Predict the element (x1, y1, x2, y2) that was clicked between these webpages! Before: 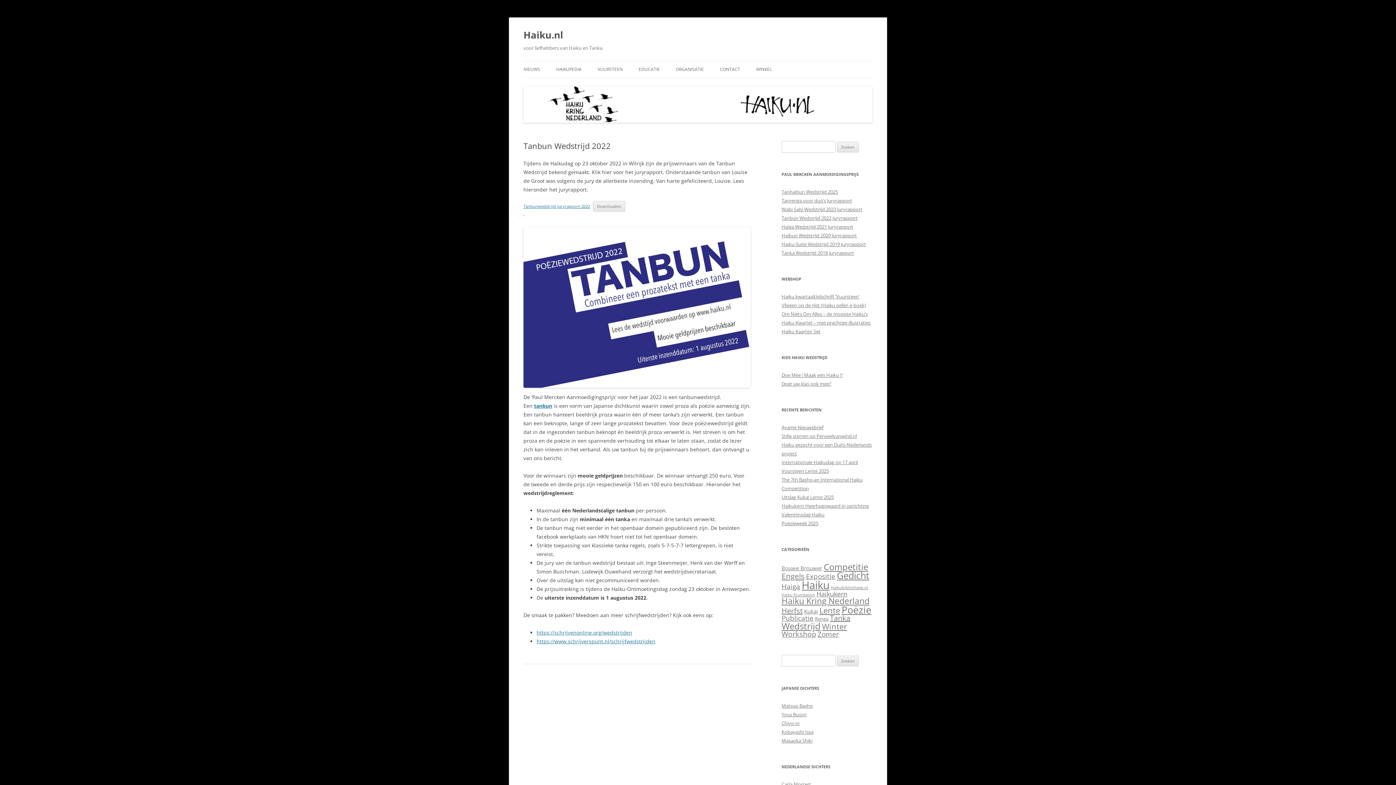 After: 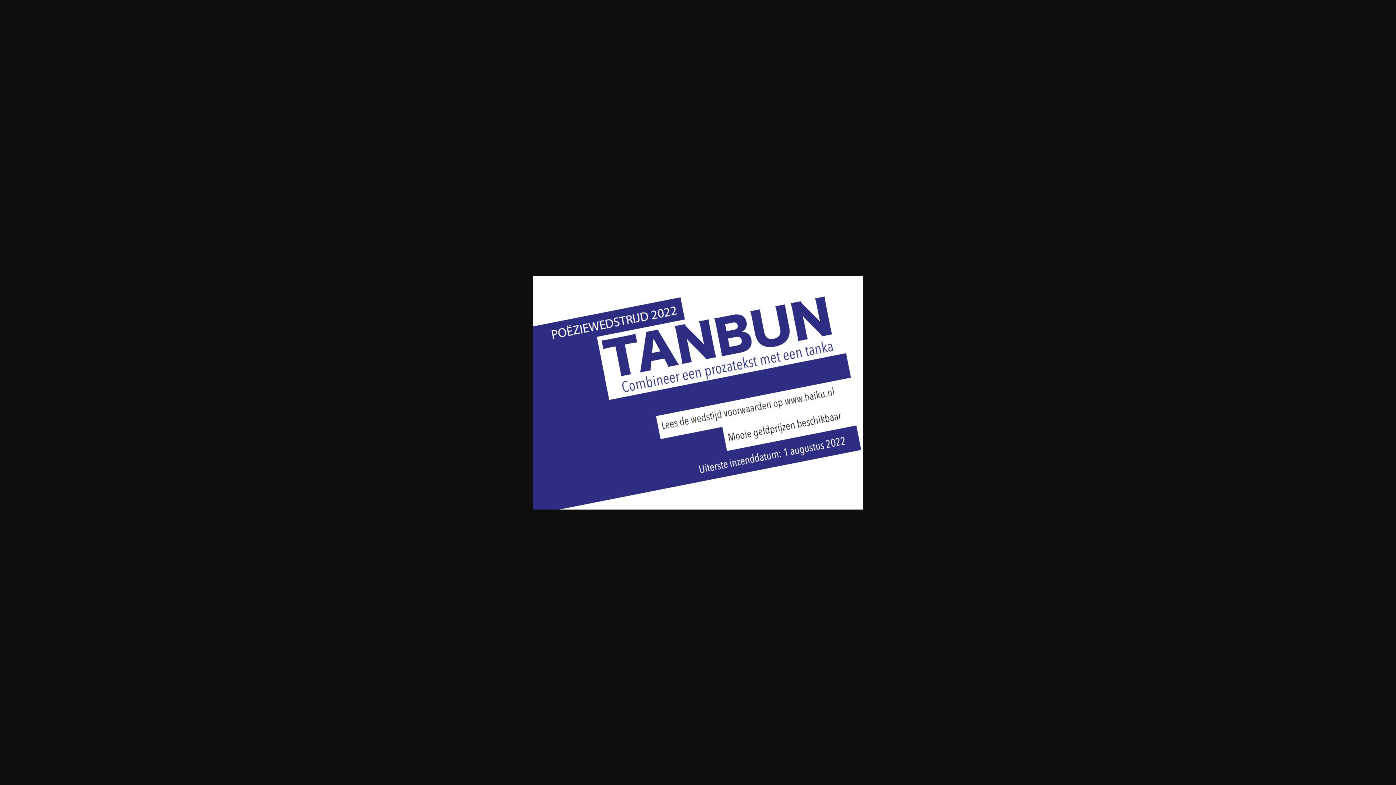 Action: bbox: (523, 227, 750, 388)